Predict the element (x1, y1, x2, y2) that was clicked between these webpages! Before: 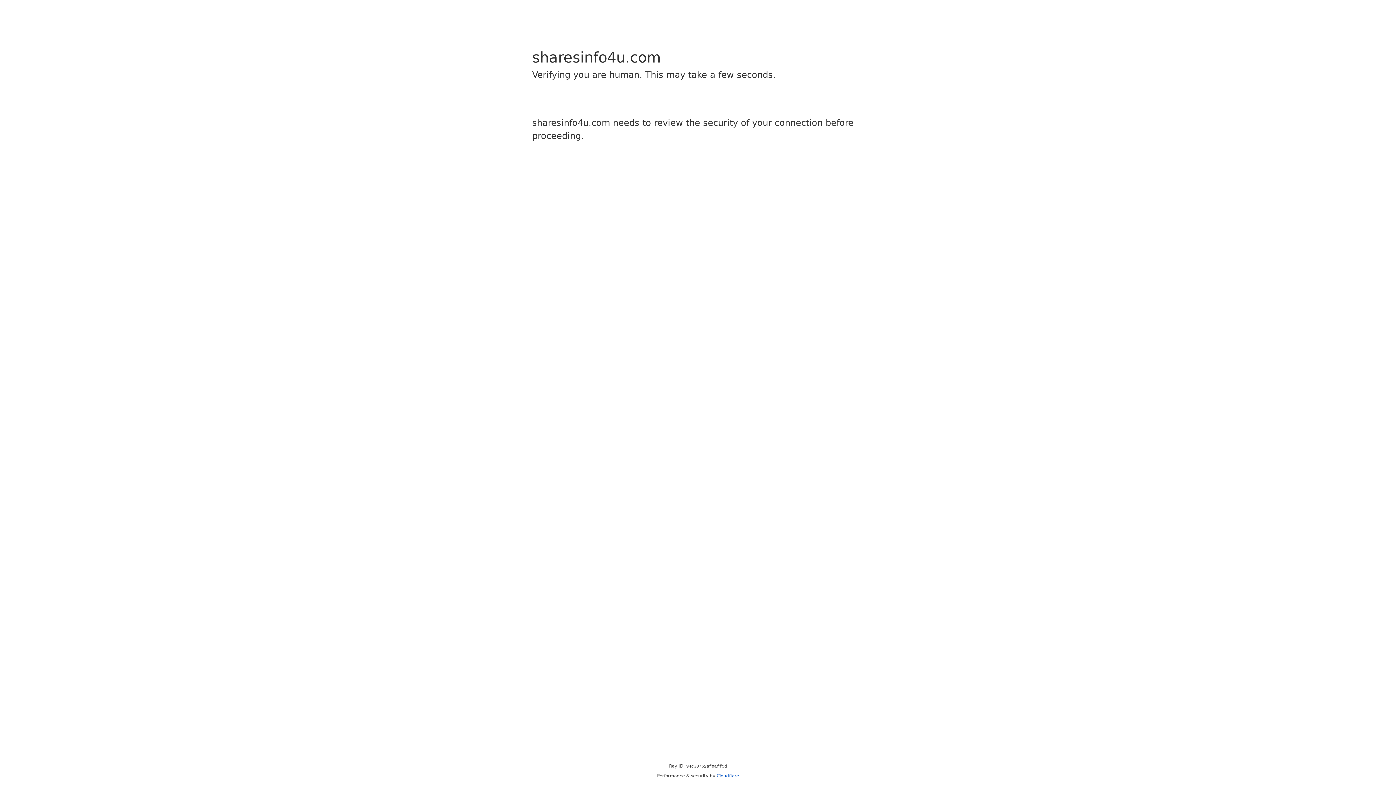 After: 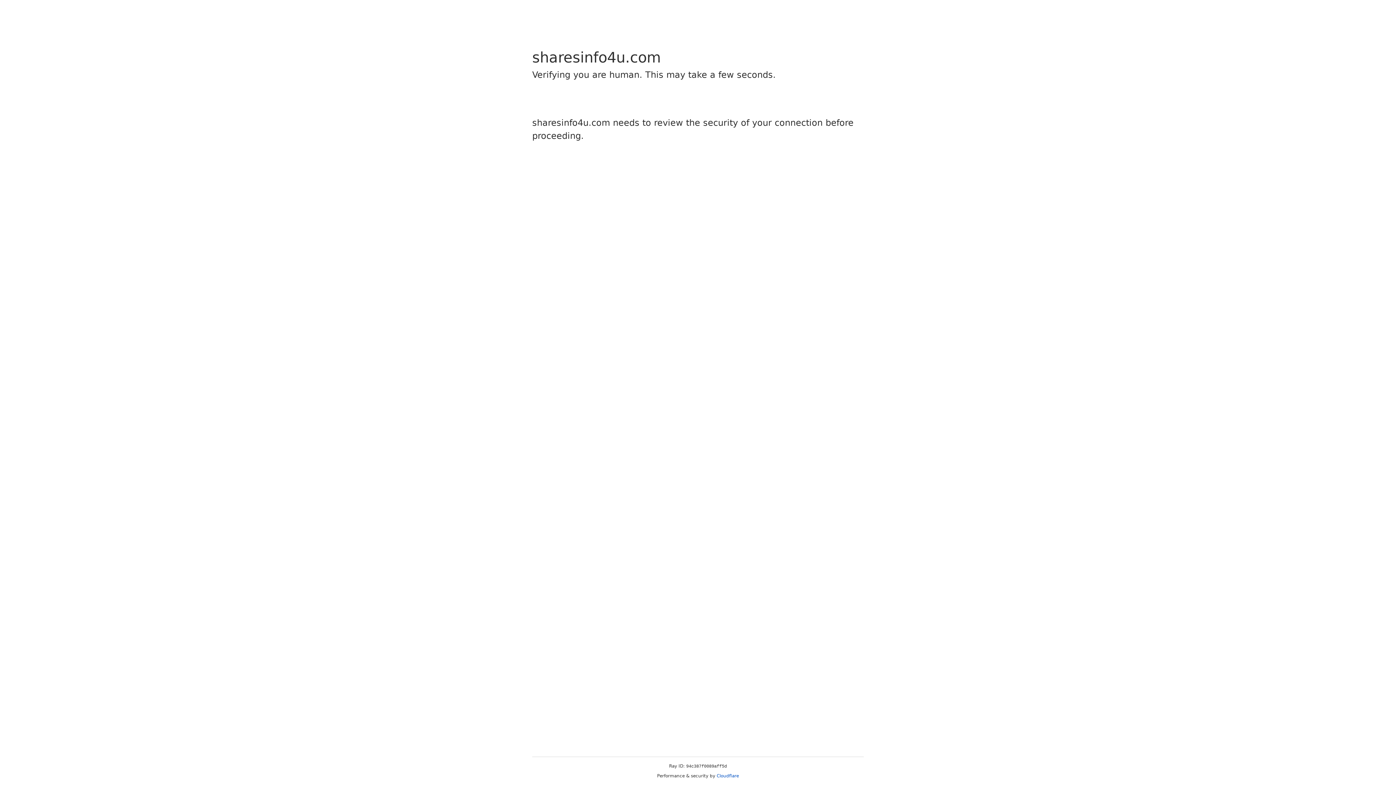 Action: label: Cloudflare bbox: (716, 773, 739, 778)